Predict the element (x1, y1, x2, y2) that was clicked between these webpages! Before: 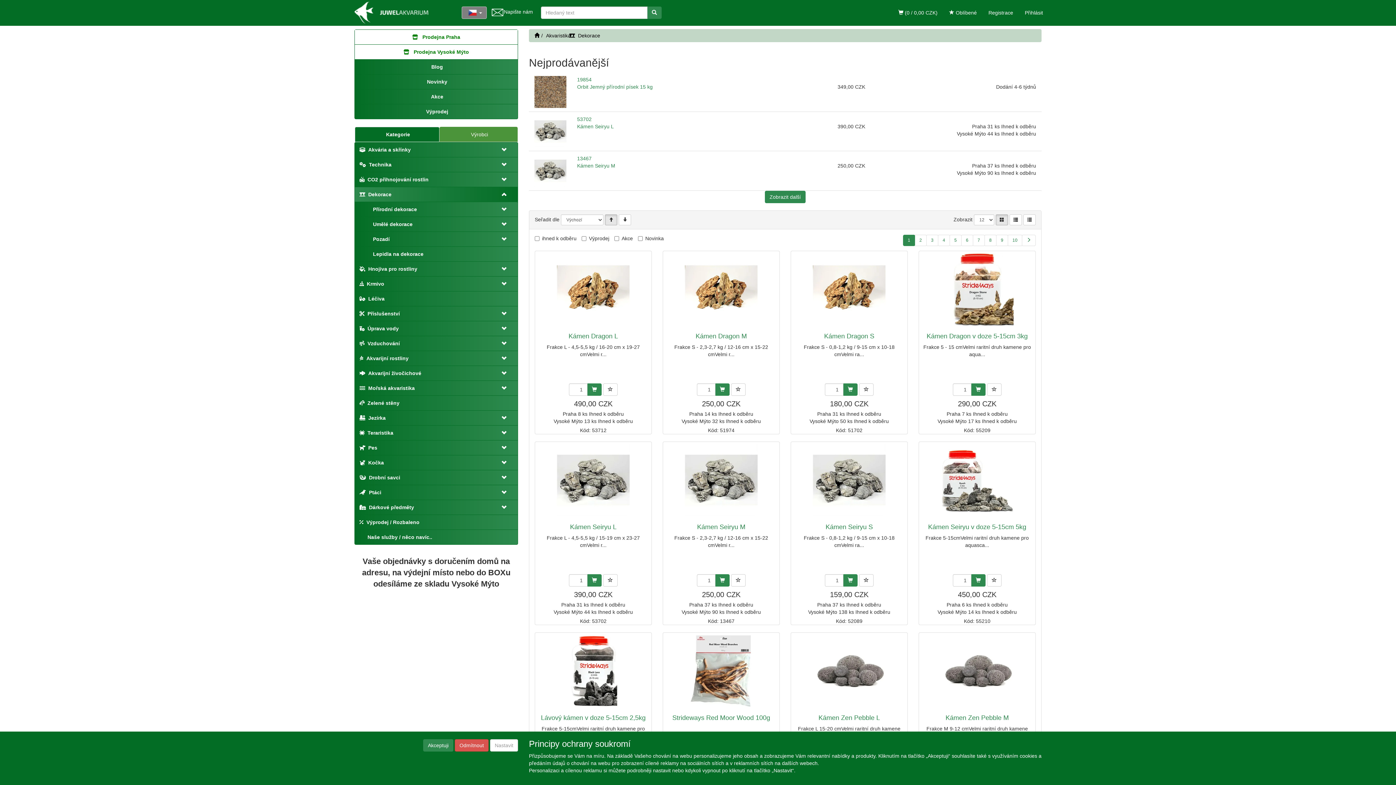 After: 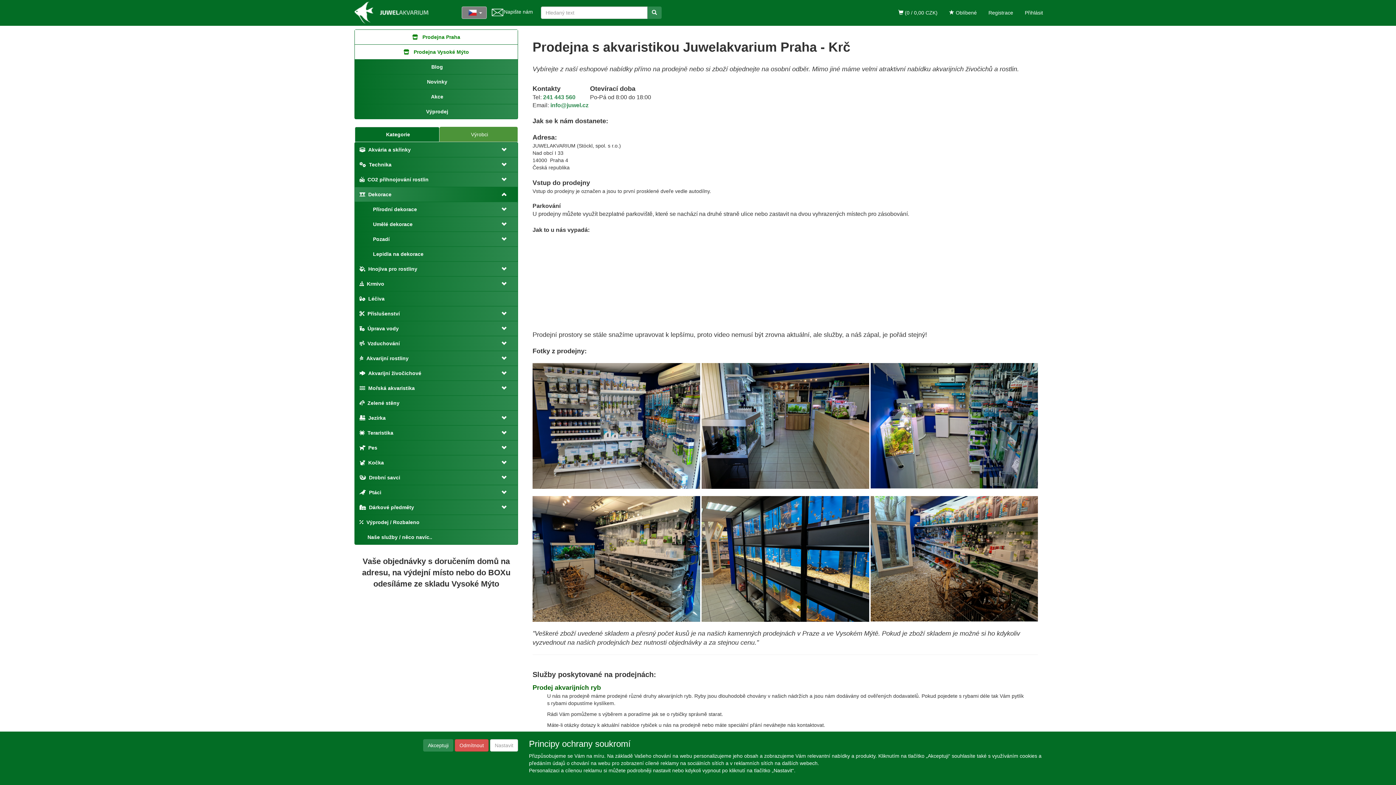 Action: bbox: (360, 29, 512, 44) label:  Prodejna Praha